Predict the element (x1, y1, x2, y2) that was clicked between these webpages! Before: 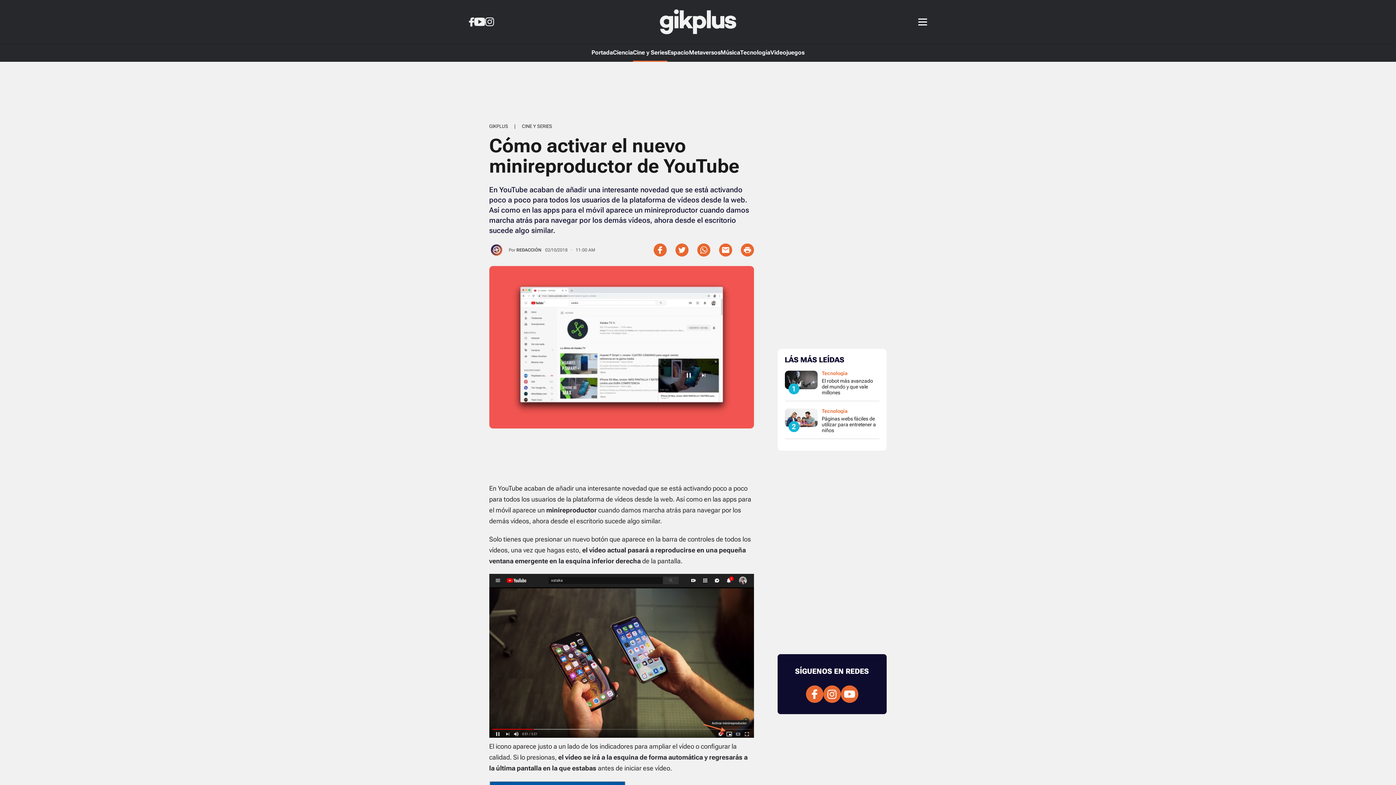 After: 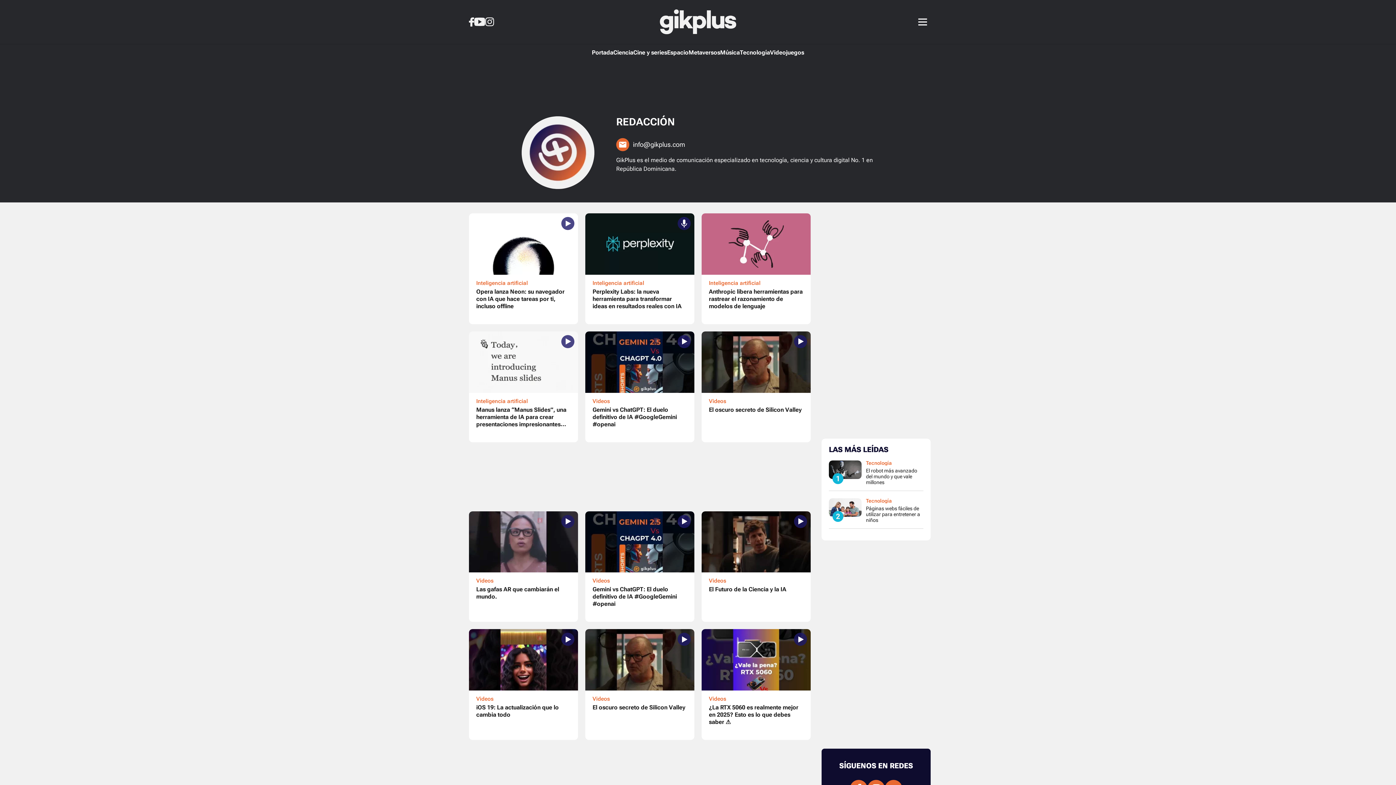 Action: label: REDACCIÓN bbox: (516, 247, 541, 252)